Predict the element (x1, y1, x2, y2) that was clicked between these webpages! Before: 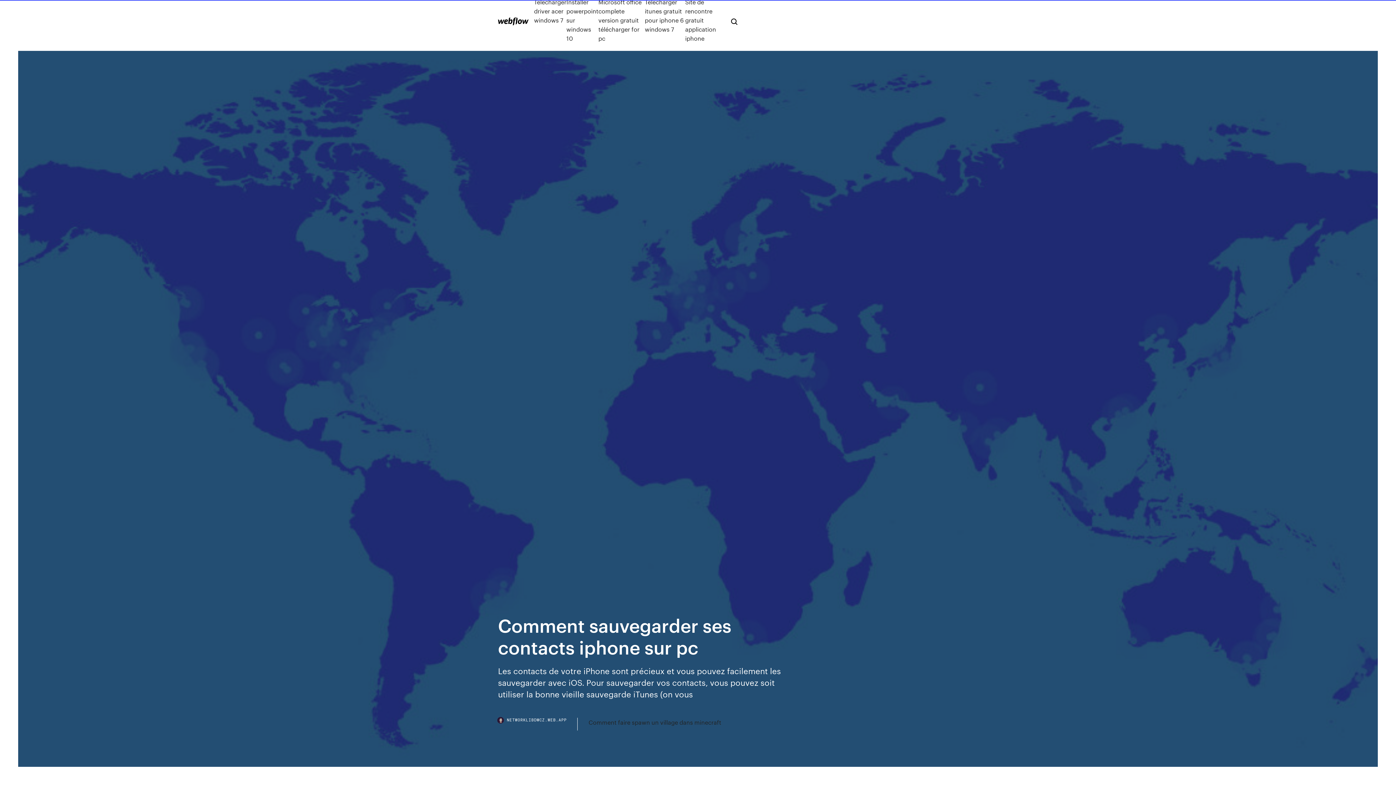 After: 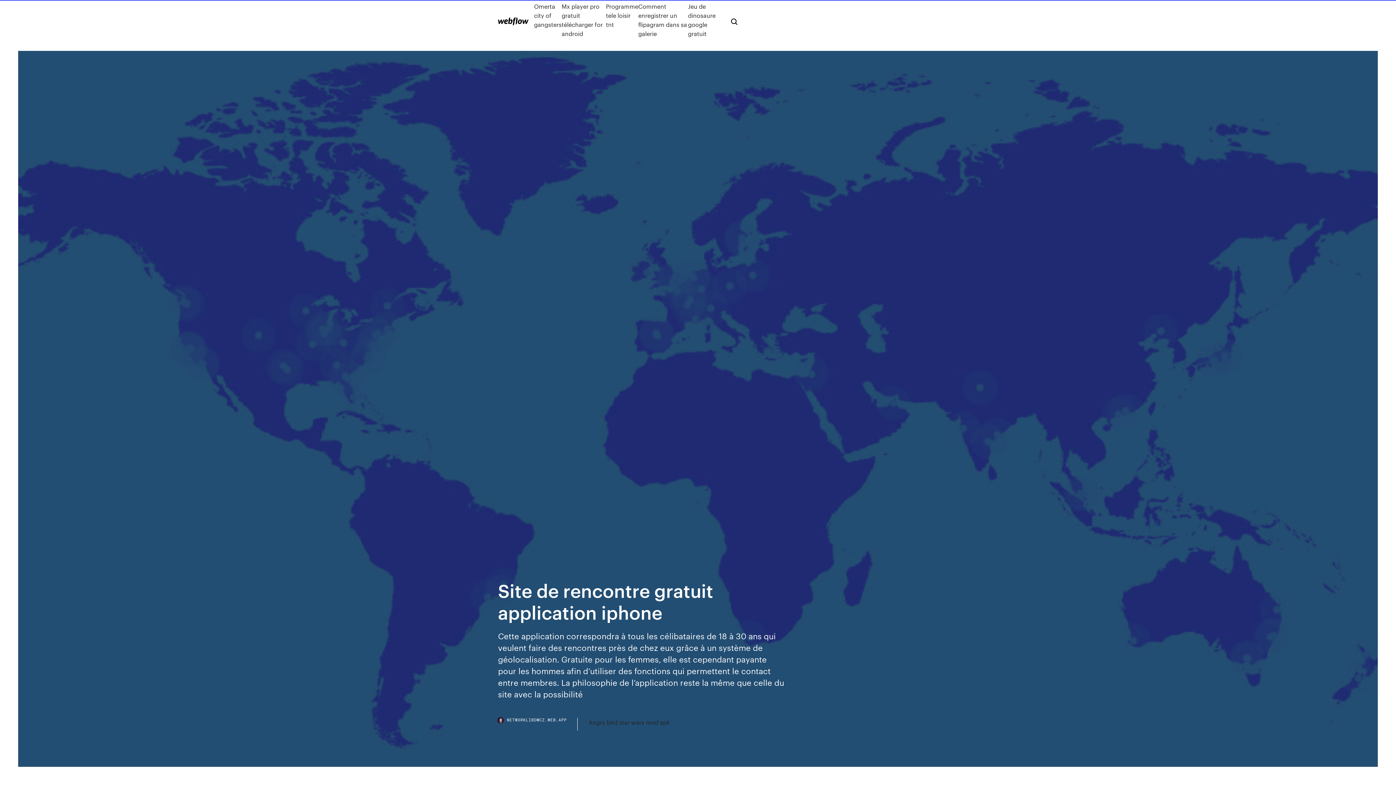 Action: bbox: (685, -2, 719, 42) label: Site de rencontre gratuit application iphone